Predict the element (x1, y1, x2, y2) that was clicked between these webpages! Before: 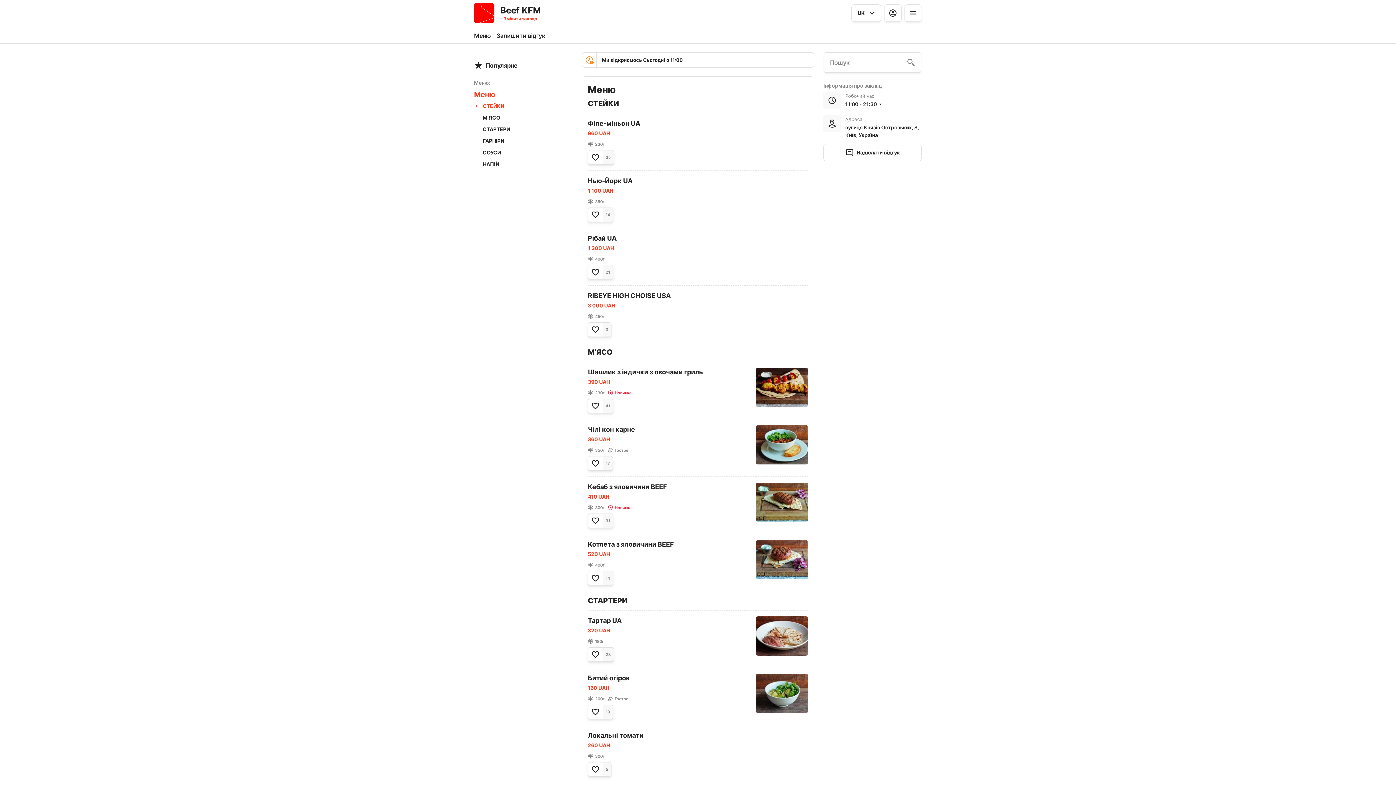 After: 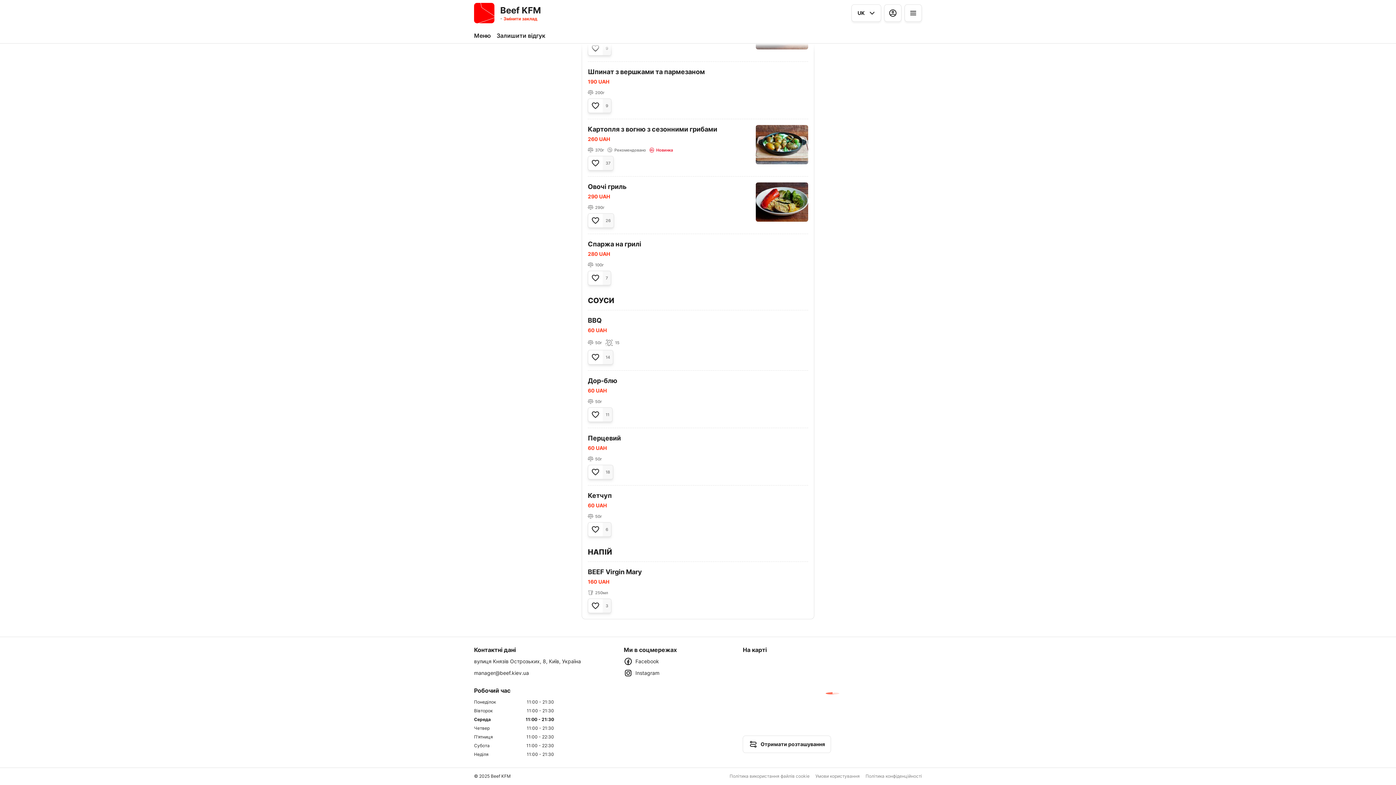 Action: bbox: (474, 158, 573, 170) label: НАПІЙ